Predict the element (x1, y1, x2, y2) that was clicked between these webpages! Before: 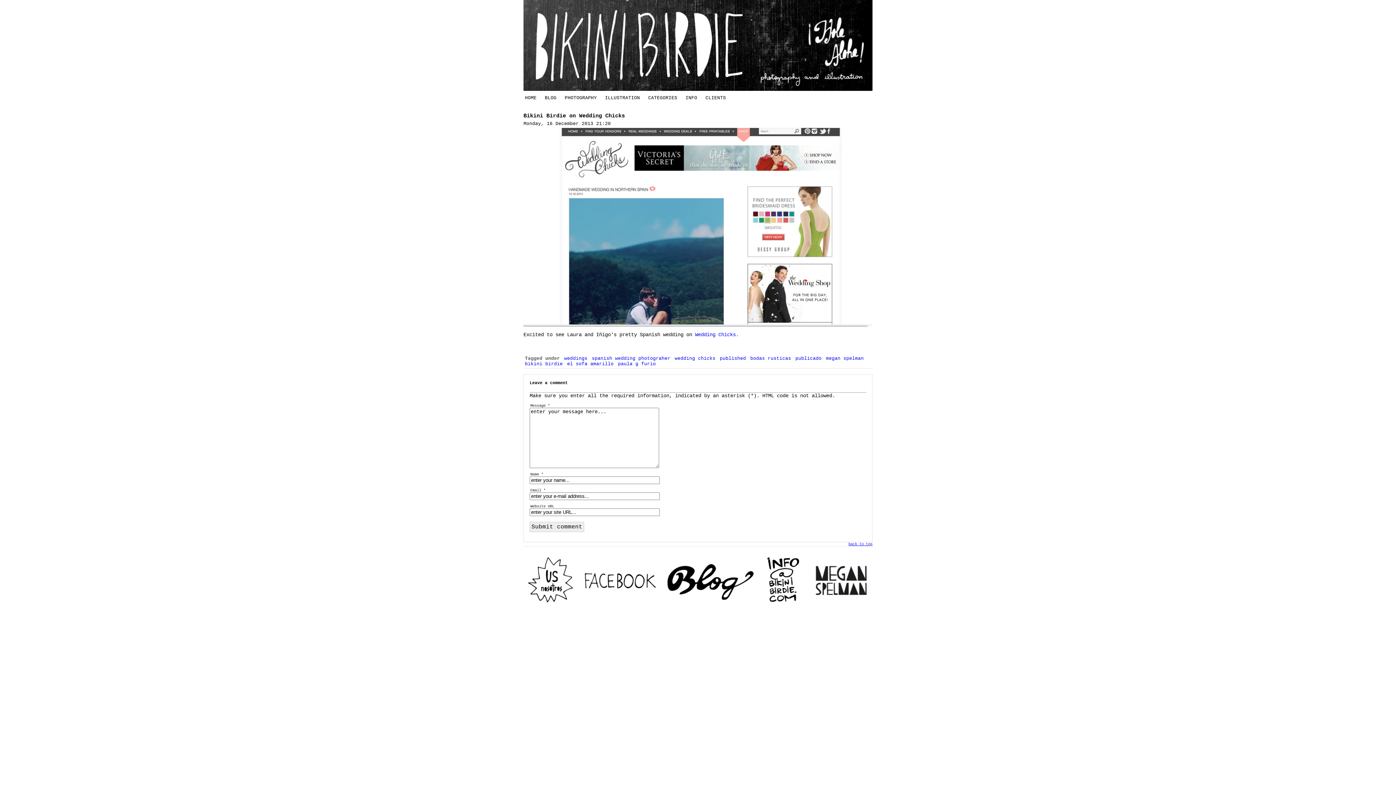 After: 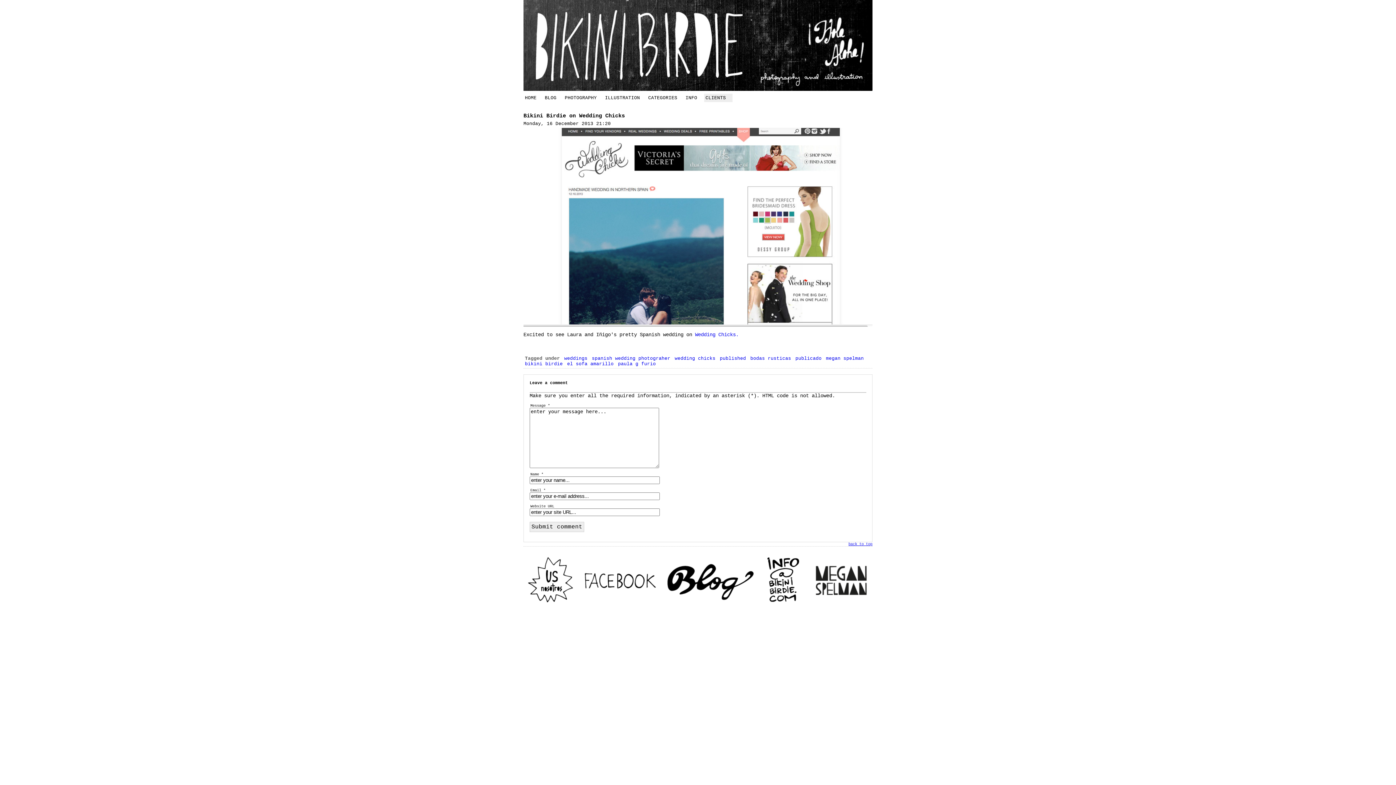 Action: bbox: (704, 93, 727, 102) label: CLIENTS